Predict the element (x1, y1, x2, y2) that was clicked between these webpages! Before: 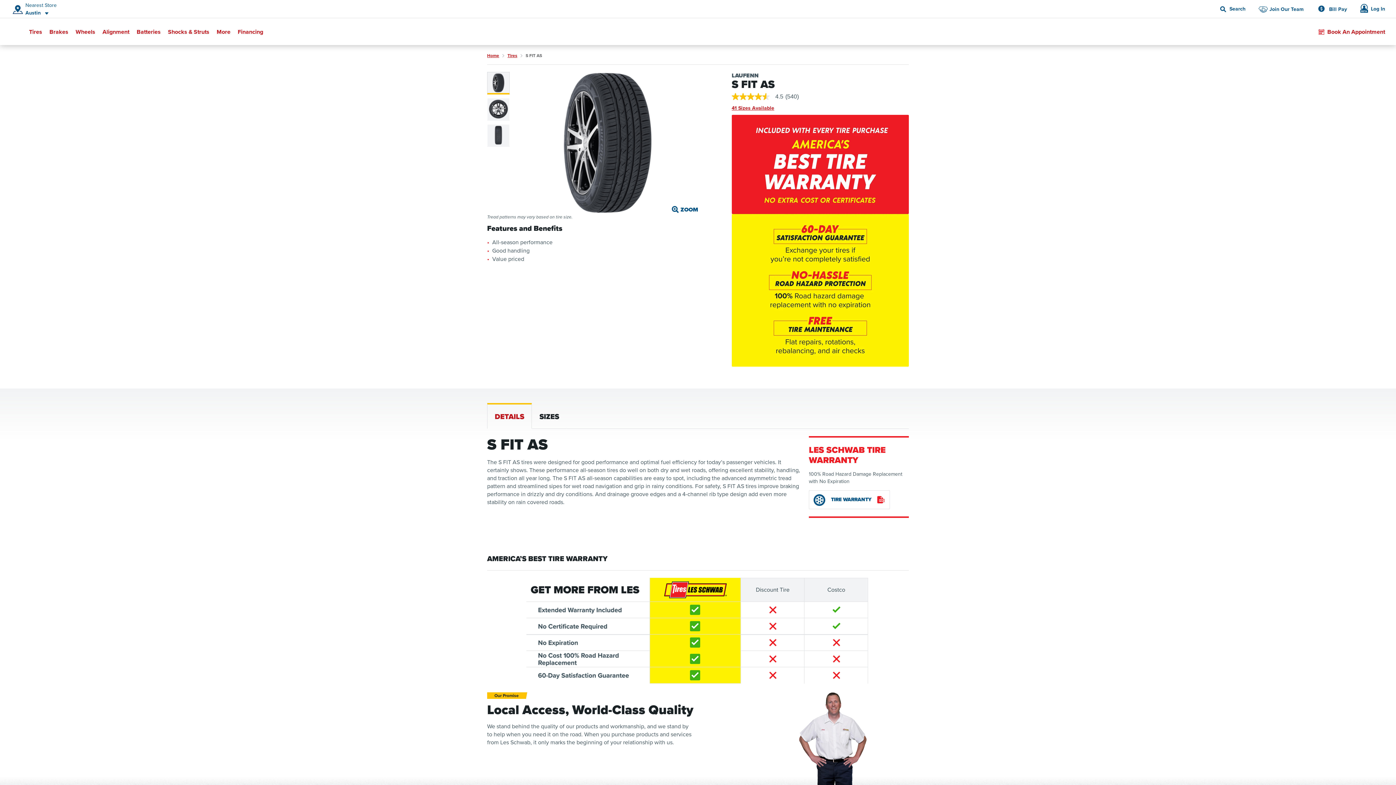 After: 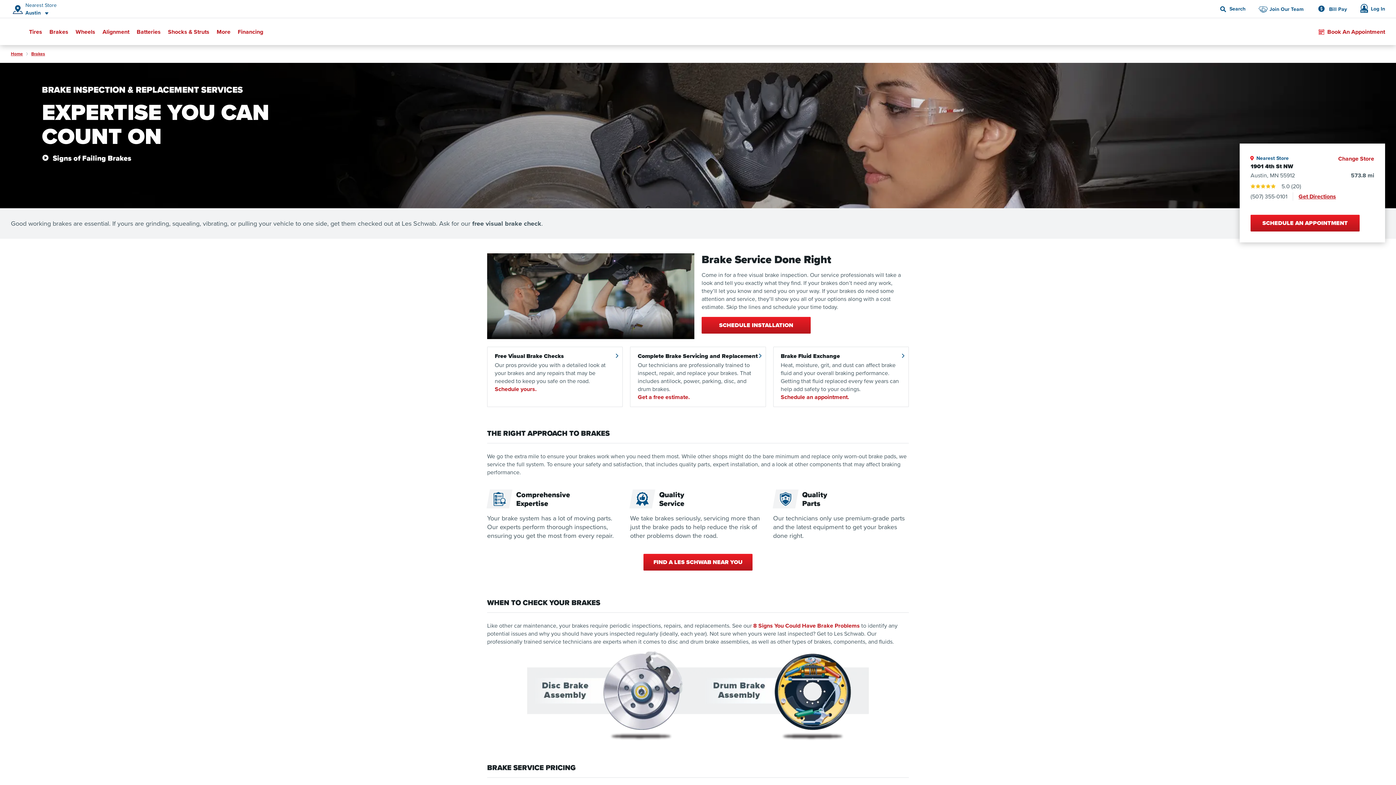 Action: bbox: (49, 18, 68, 45) label: Brakes